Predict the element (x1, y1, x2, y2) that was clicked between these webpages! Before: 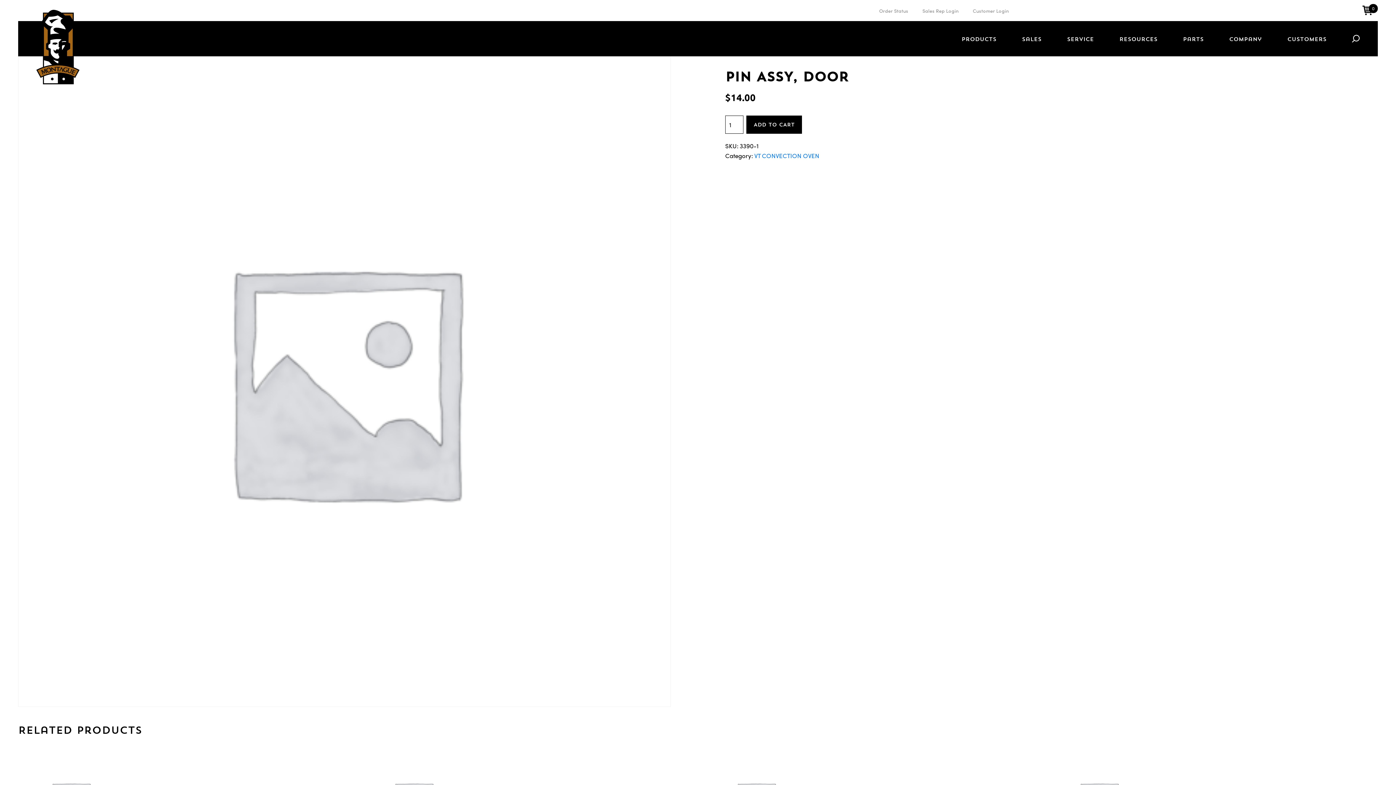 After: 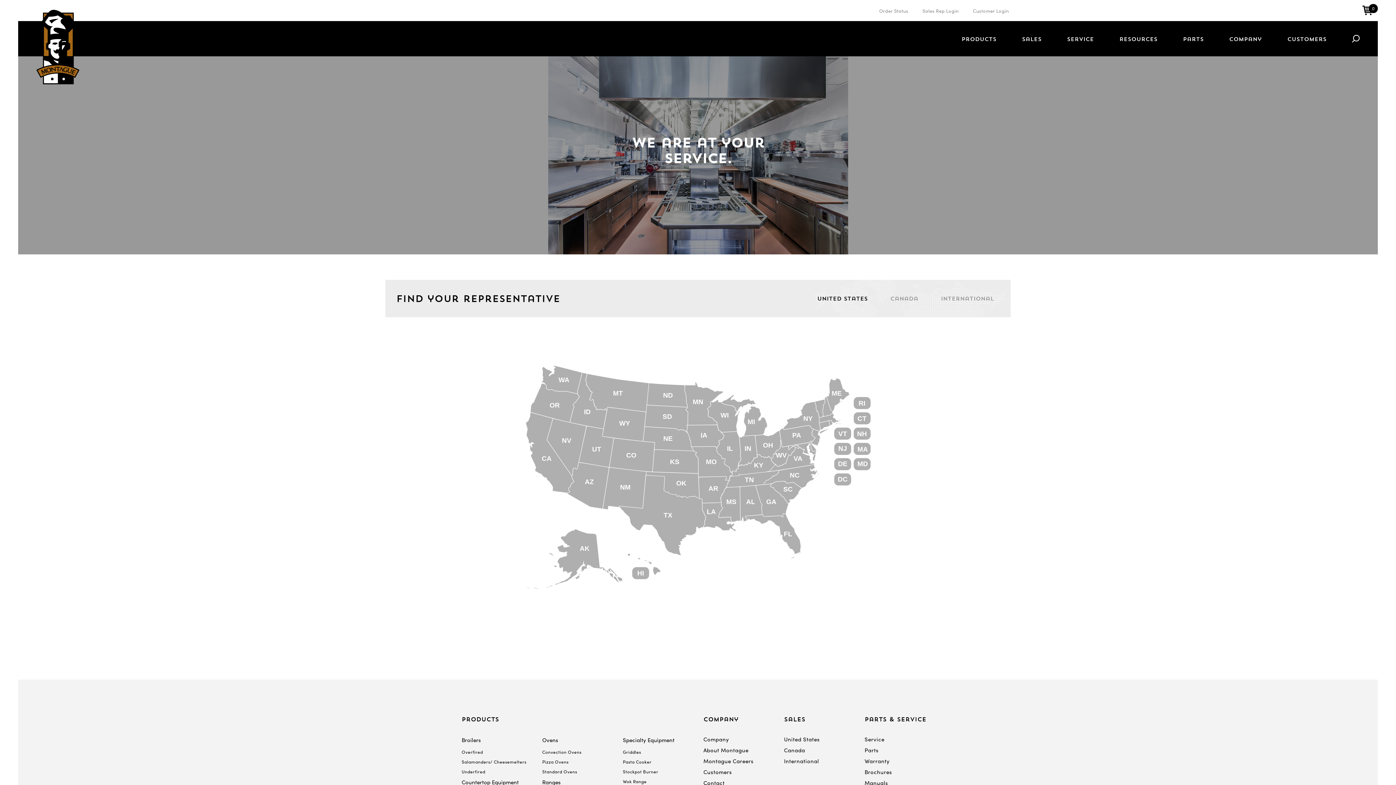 Action: bbox: (1022, 27, 1041, 50) label: Sales